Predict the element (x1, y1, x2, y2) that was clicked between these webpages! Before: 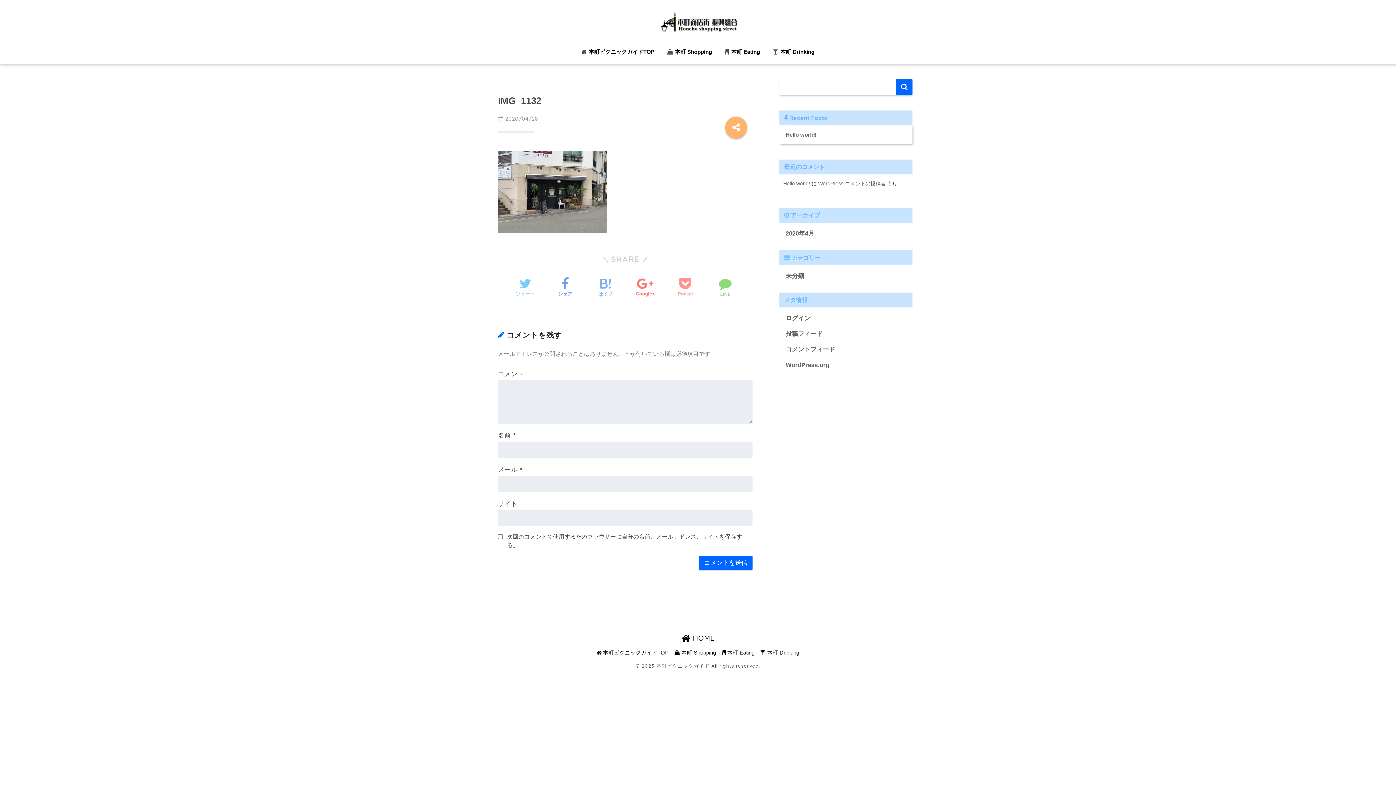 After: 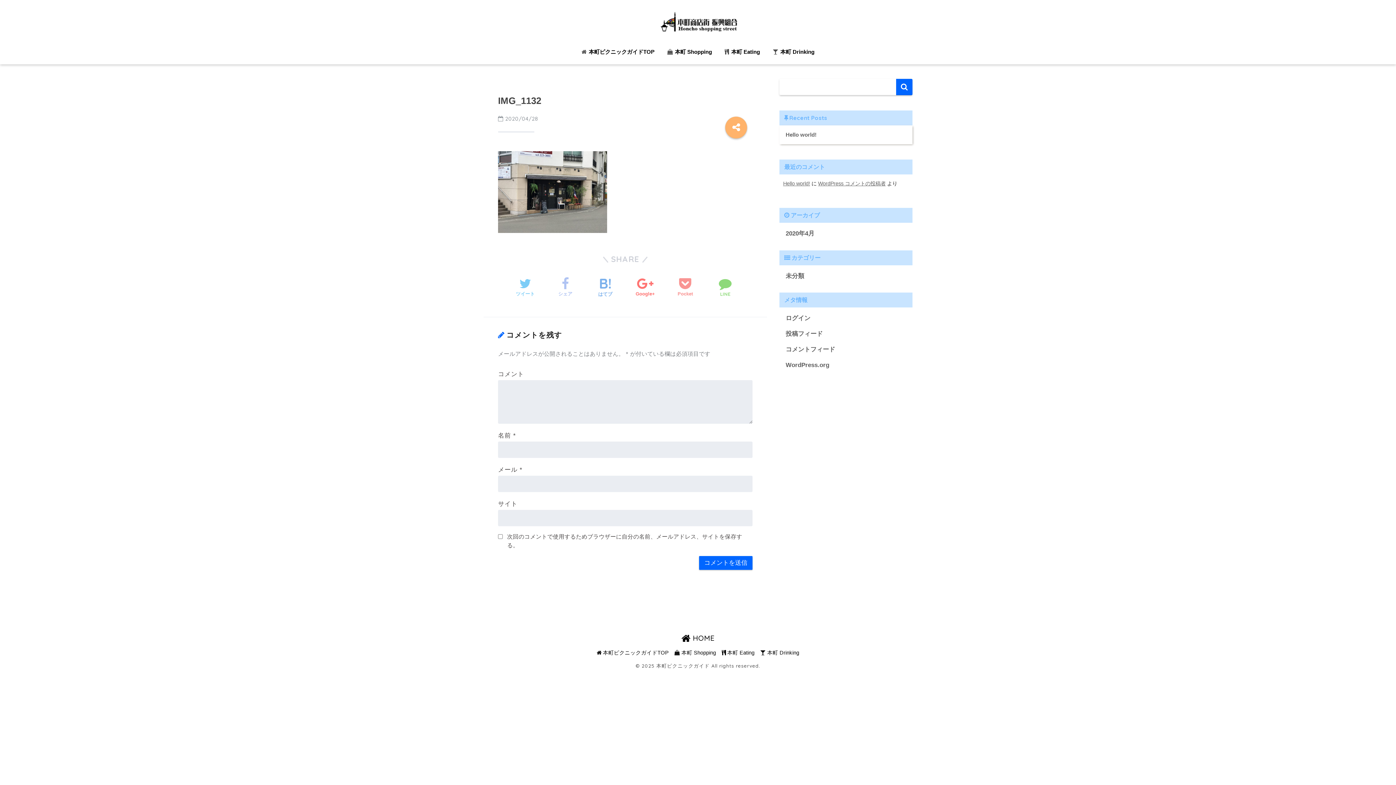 Action: label: シェア bbox: (558, 273, 572, 301)